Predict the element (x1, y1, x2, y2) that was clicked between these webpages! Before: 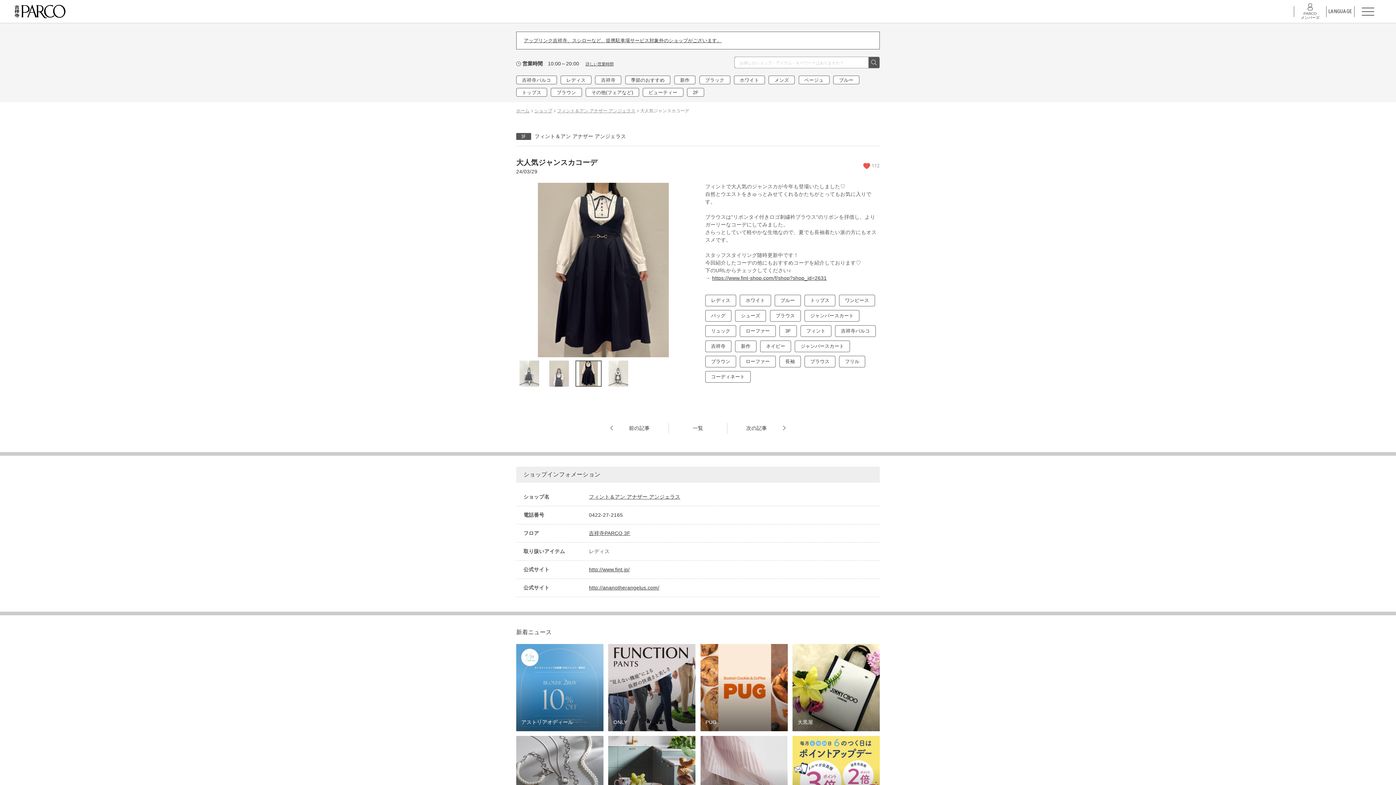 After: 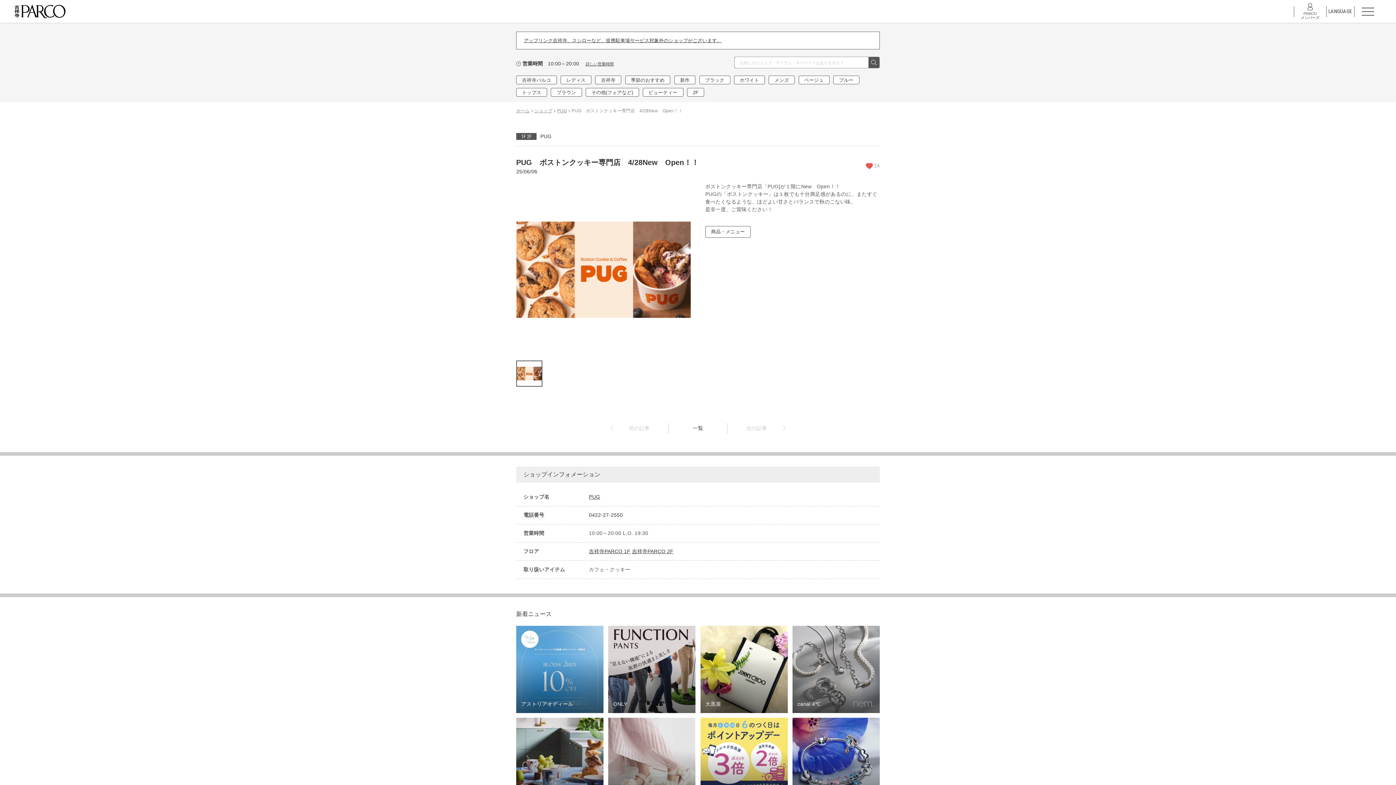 Action: label: PUG bbox: (700, 644, 787, 731)